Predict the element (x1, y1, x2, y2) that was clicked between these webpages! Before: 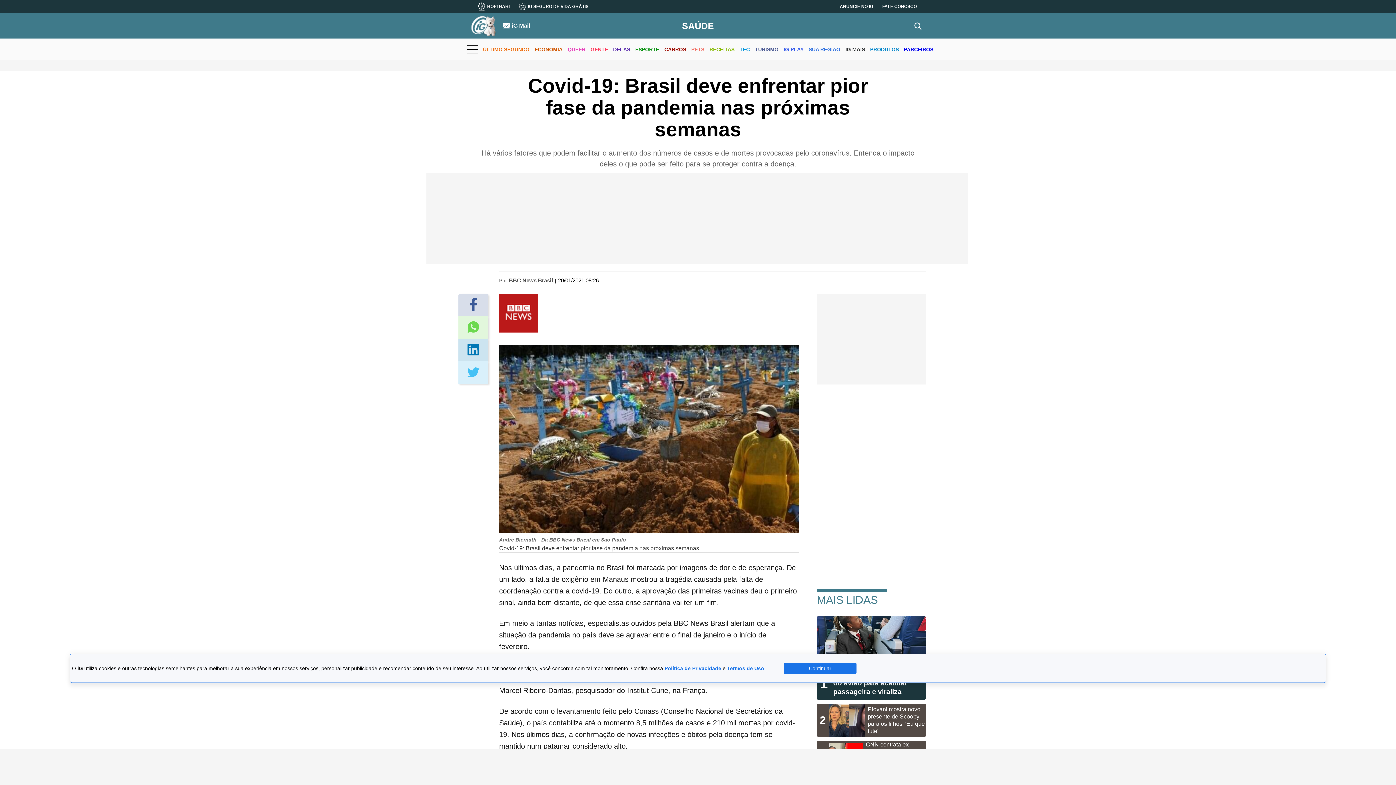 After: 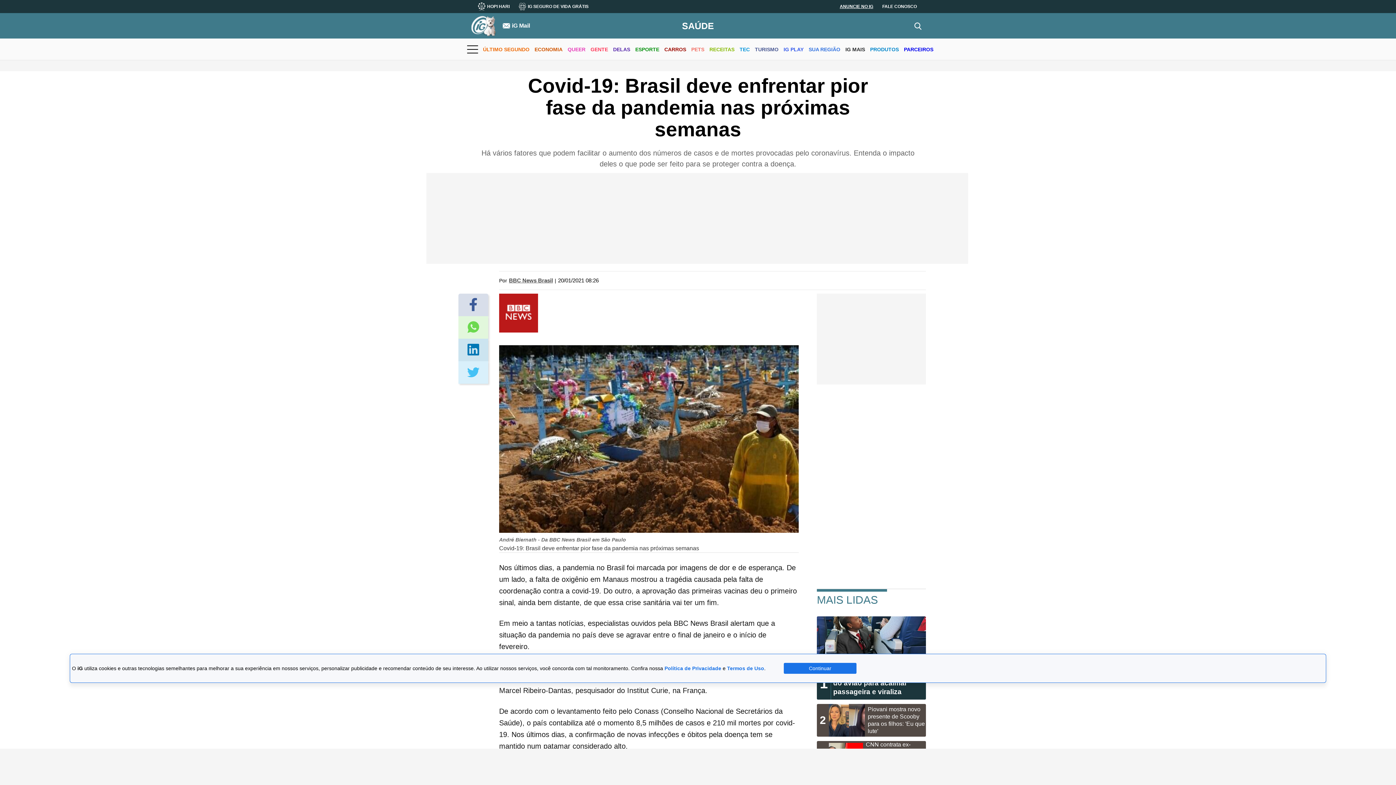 Action: bbox: (840, 4, 873, 9) label: ANUNCIE NO IG